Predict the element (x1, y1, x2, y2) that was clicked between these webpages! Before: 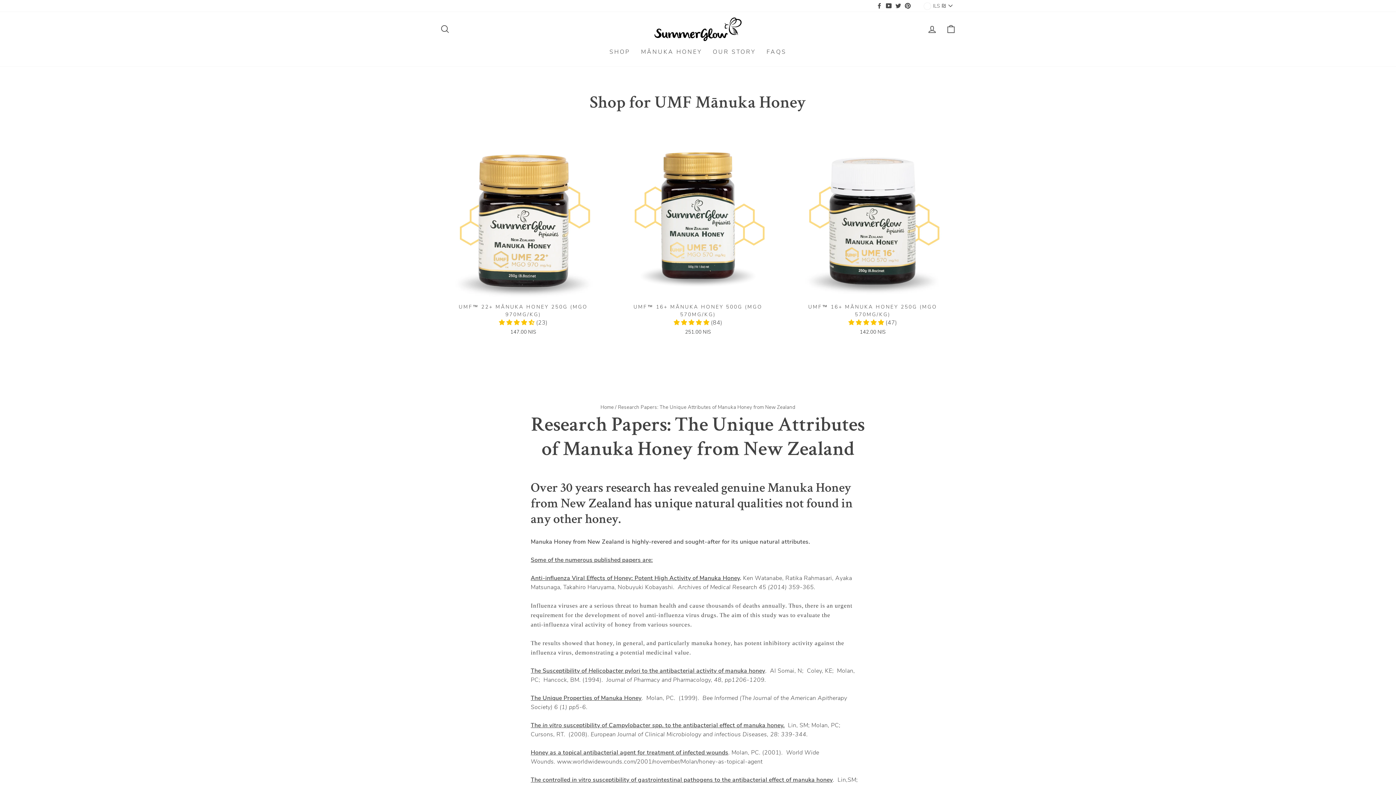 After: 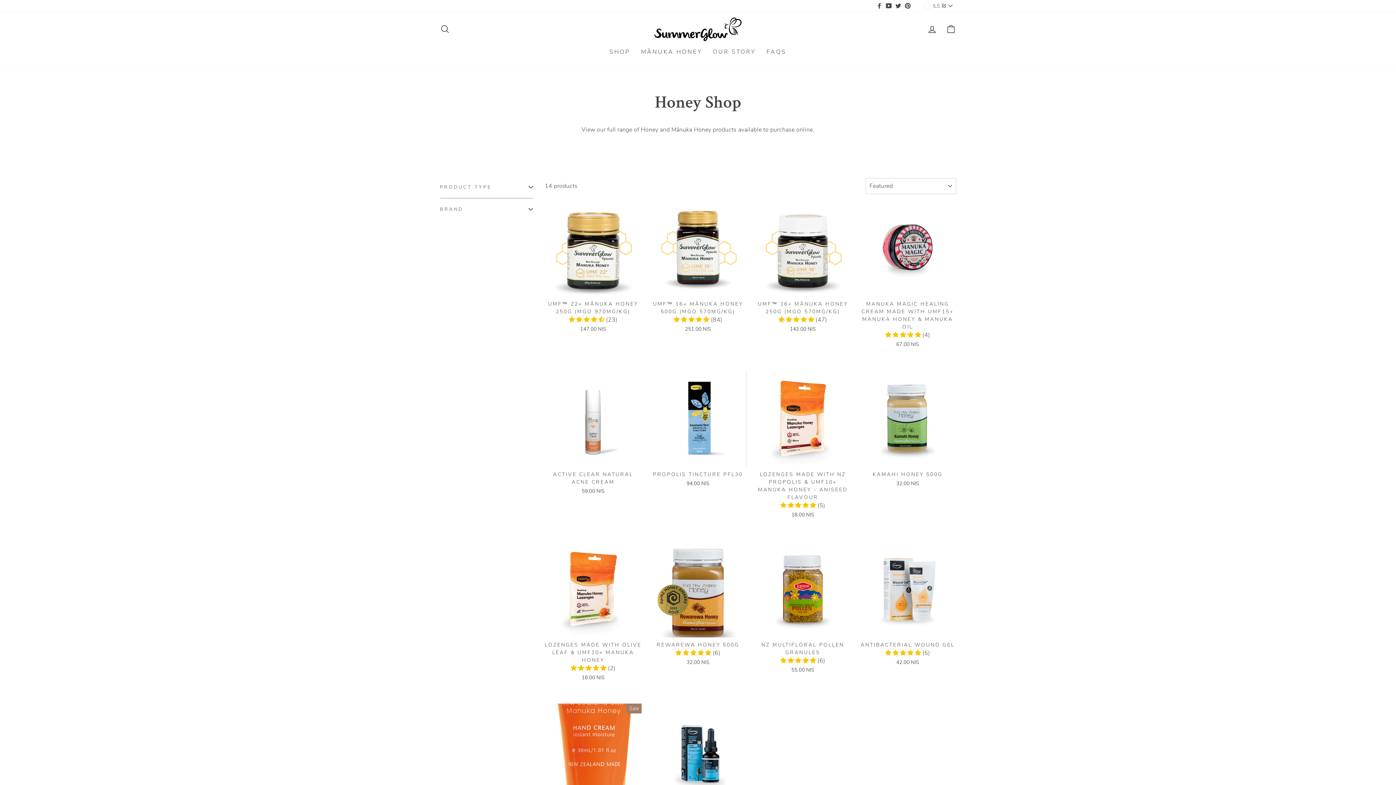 Action: label: SHOP bbox: (604, 44, 635, 59)